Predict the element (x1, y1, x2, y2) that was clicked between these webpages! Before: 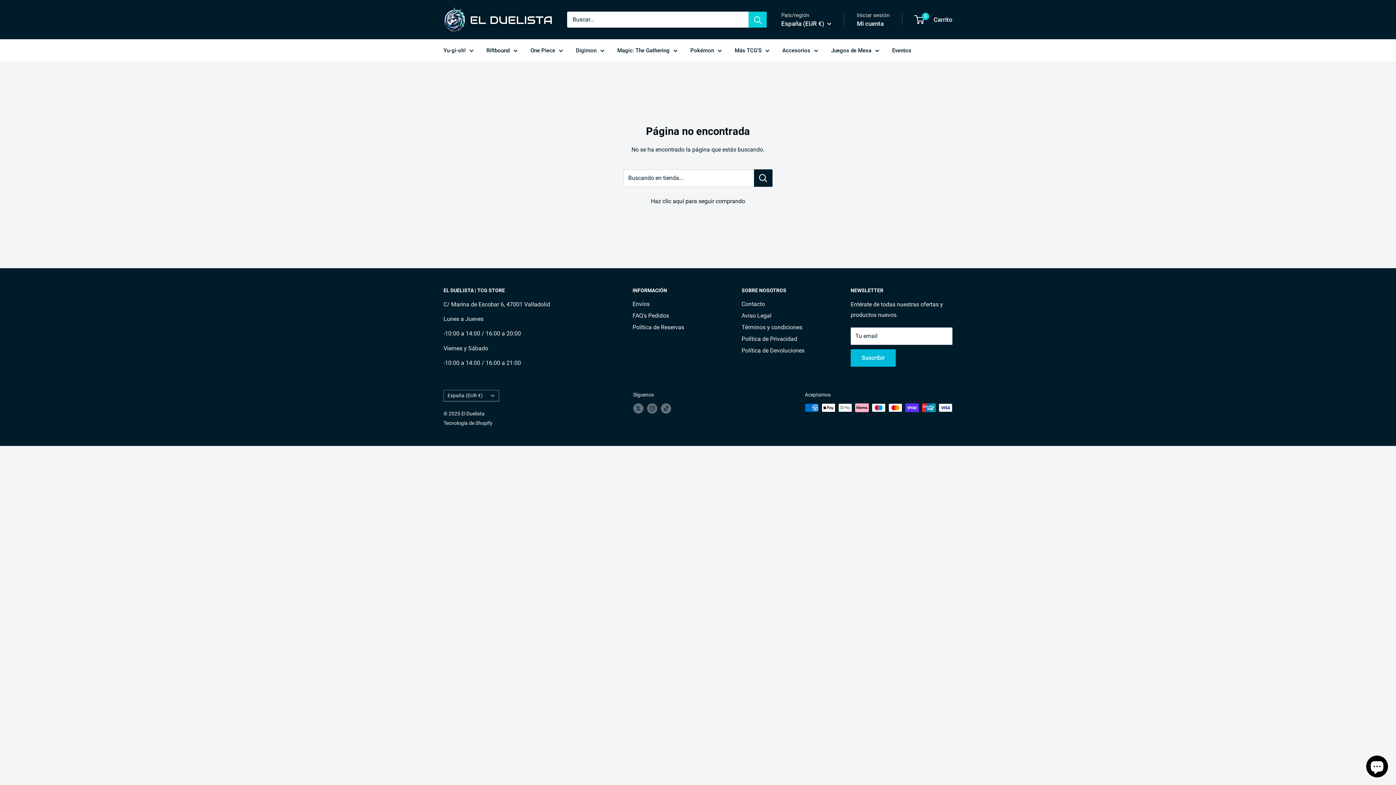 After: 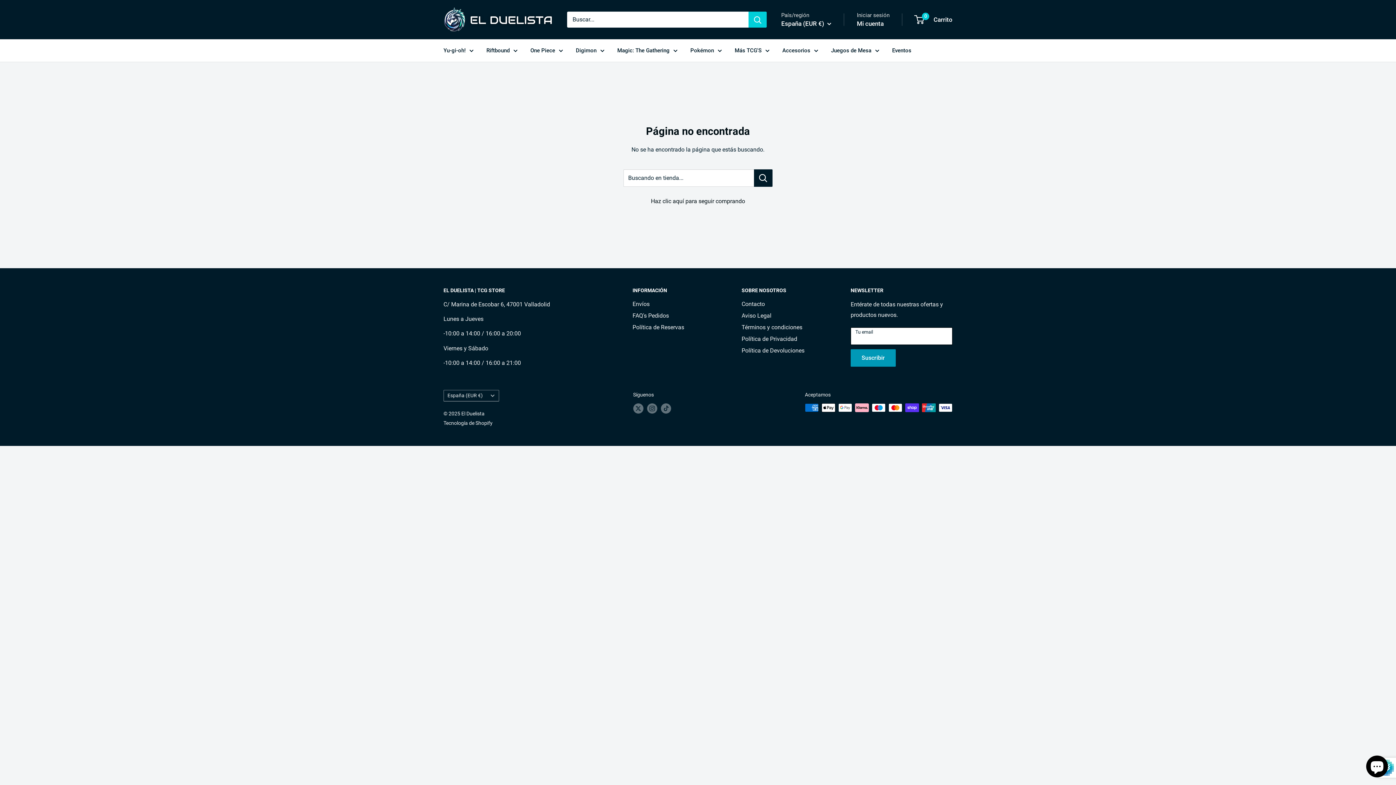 Action: label: Suscribir bbox: (850, 349, 896, 366)